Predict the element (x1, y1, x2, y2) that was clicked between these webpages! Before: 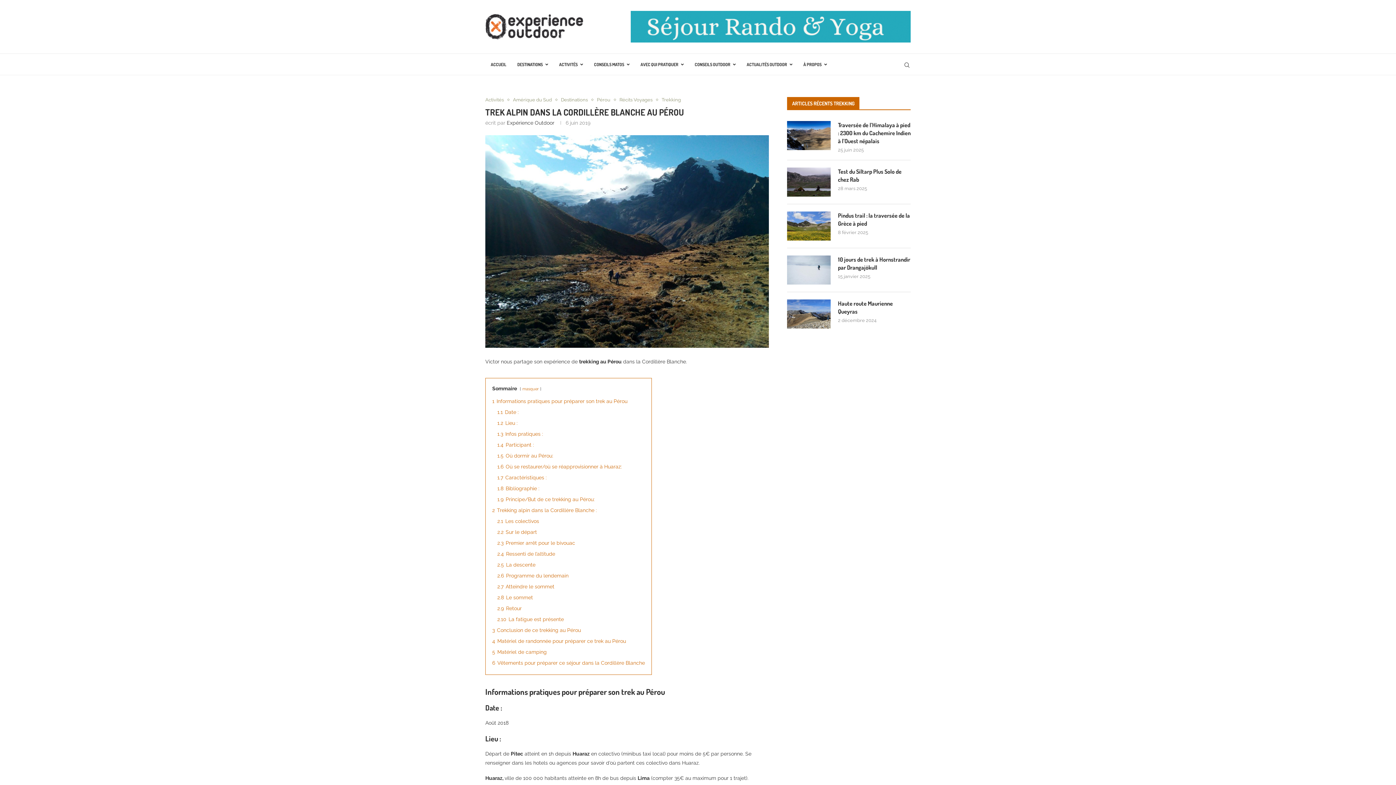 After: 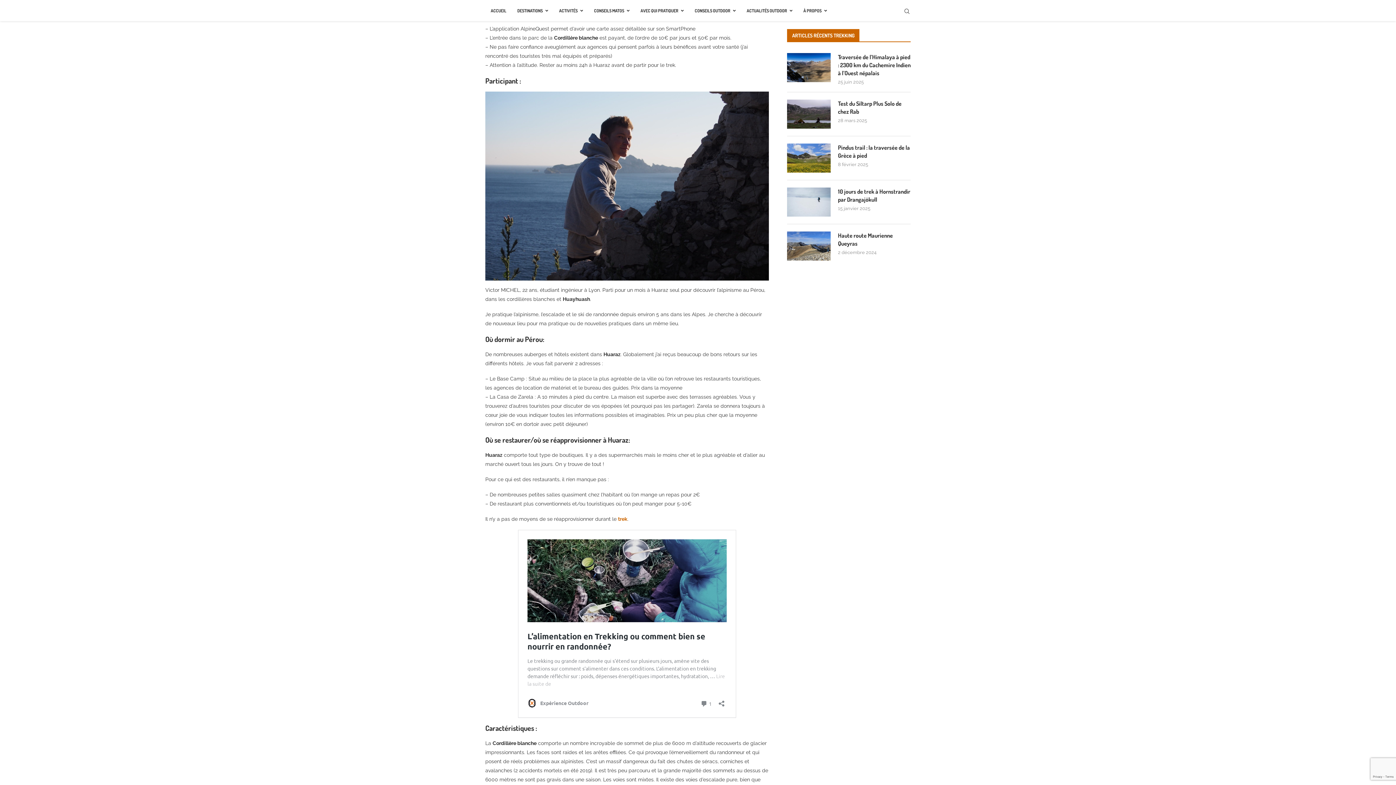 Action: label: 1.3 Infos pratiques : bbox: (497, 431, 543, 437)